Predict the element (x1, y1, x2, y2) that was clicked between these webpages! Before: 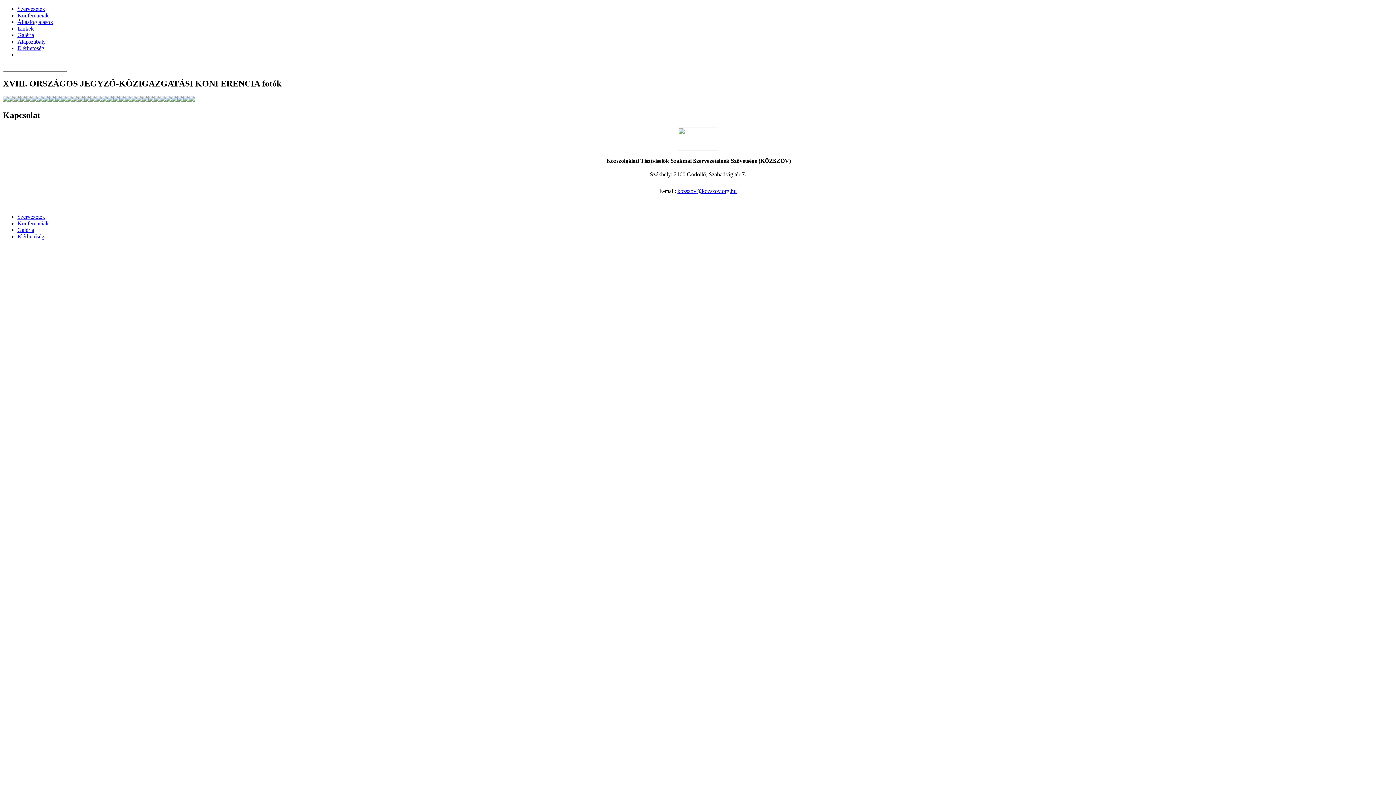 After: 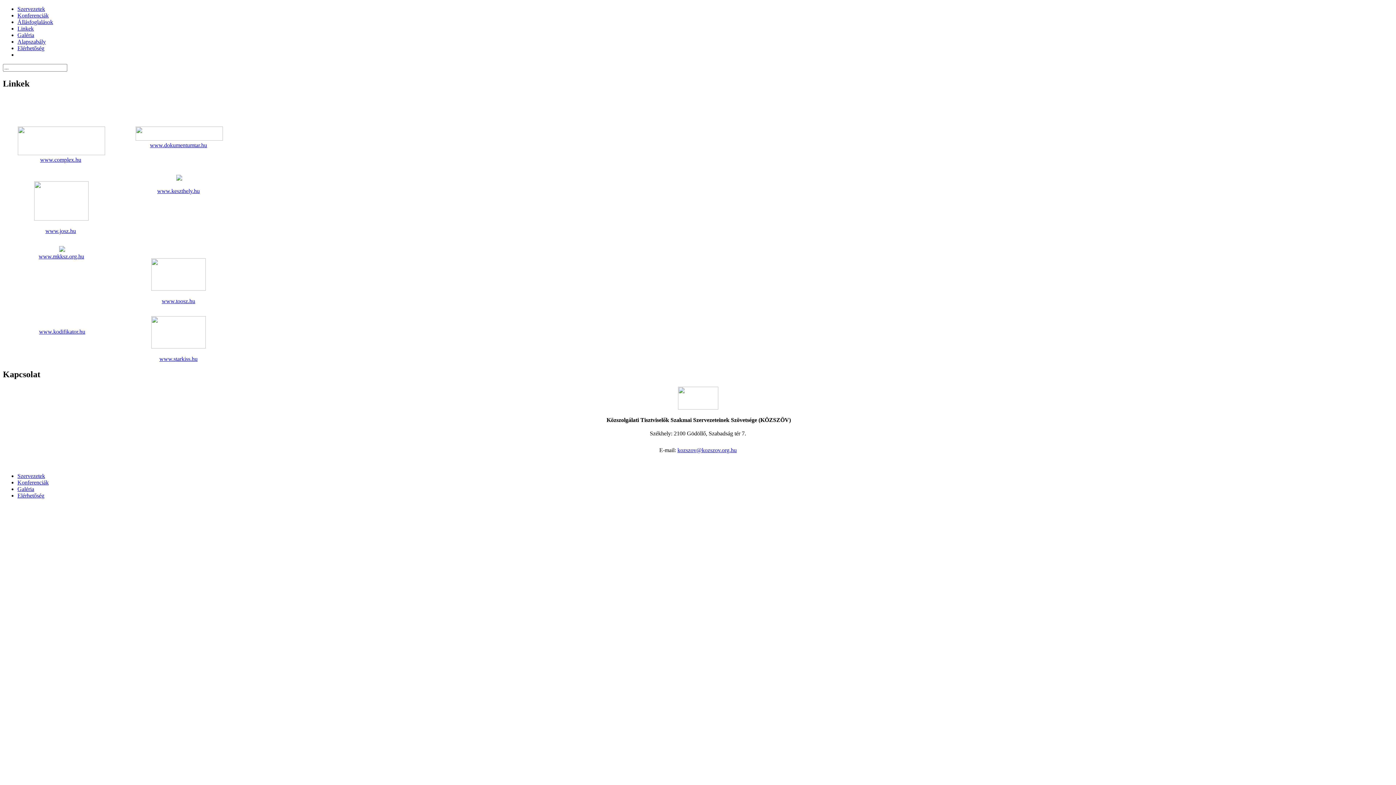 Action: label: Linkek bbox: (17, 25, 33, 31)